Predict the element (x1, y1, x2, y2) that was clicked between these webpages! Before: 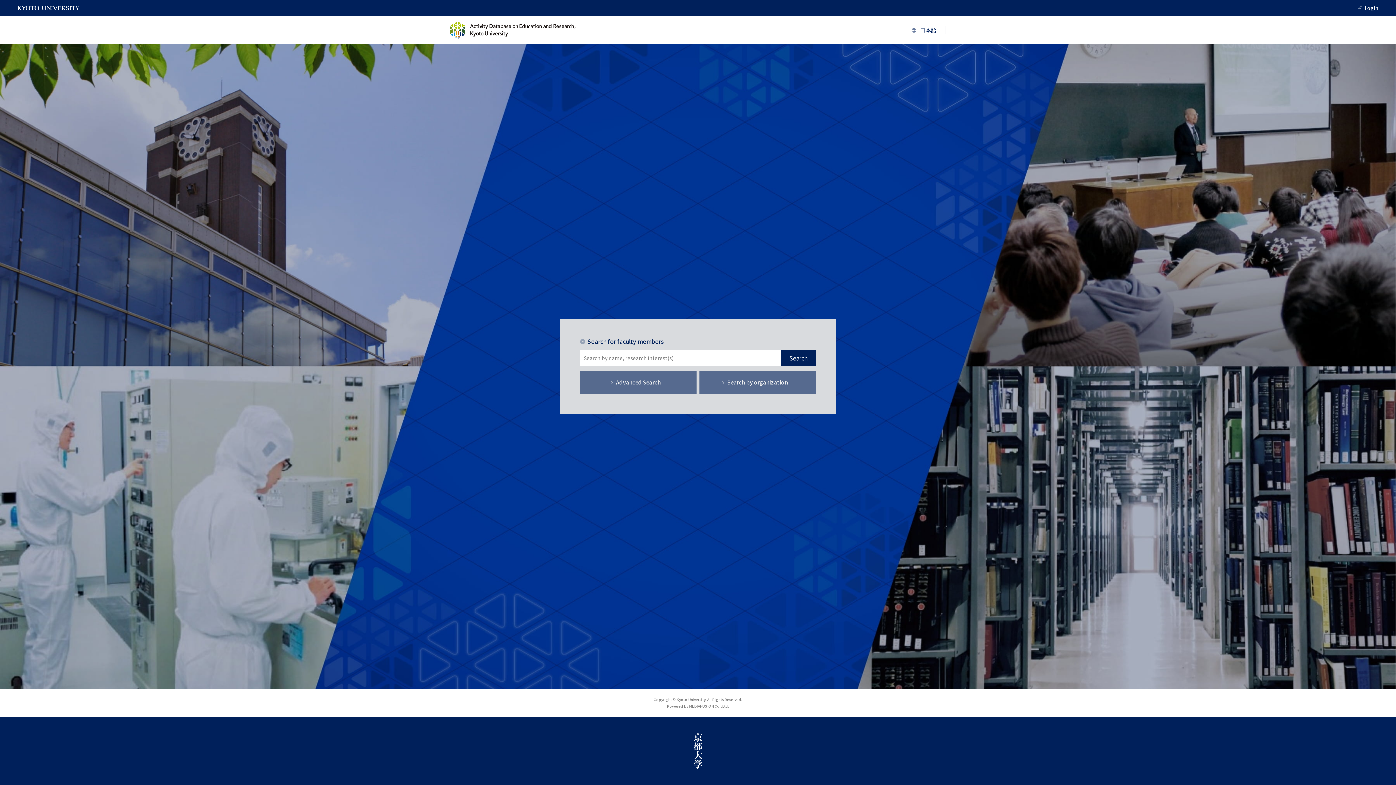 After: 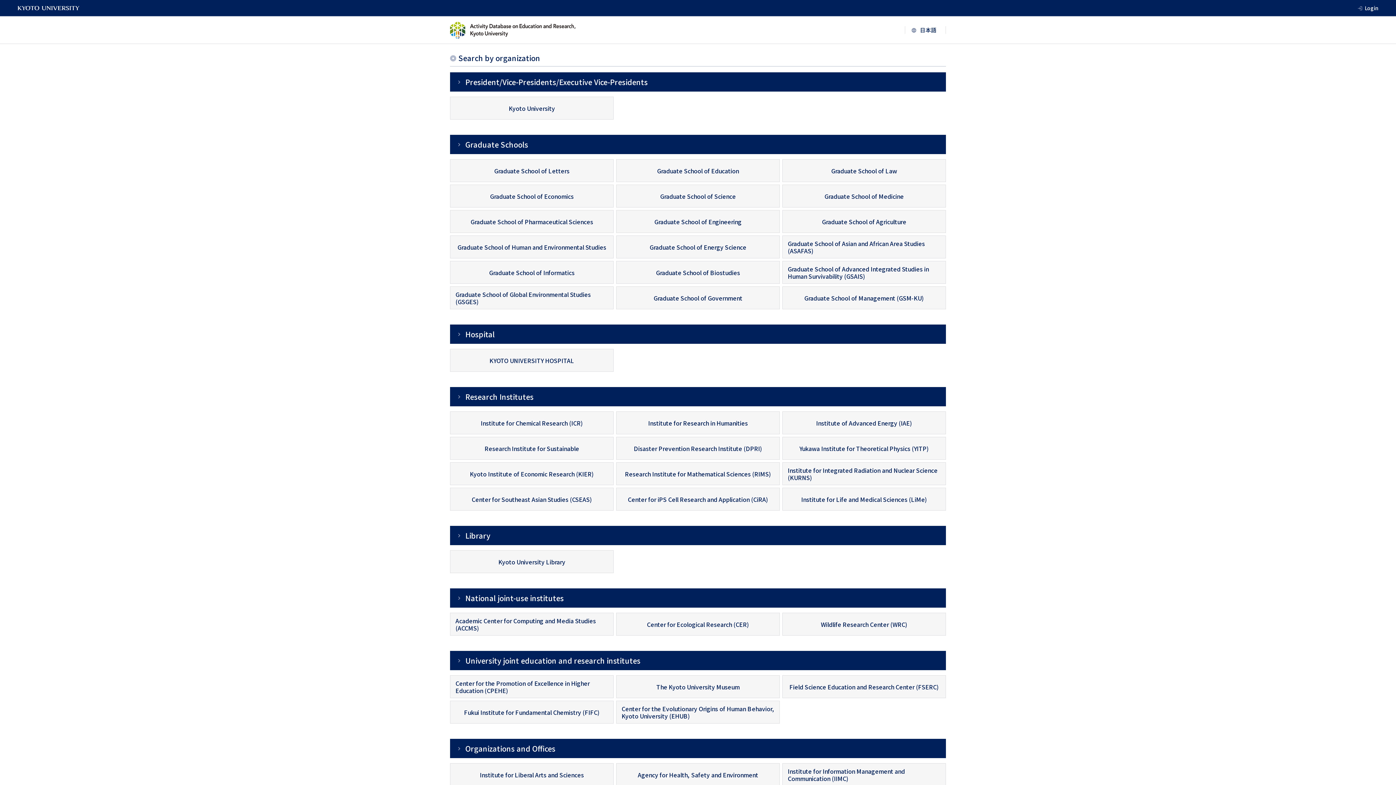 Action: label: Search by organization bbox: (699, 370, 816, 394)